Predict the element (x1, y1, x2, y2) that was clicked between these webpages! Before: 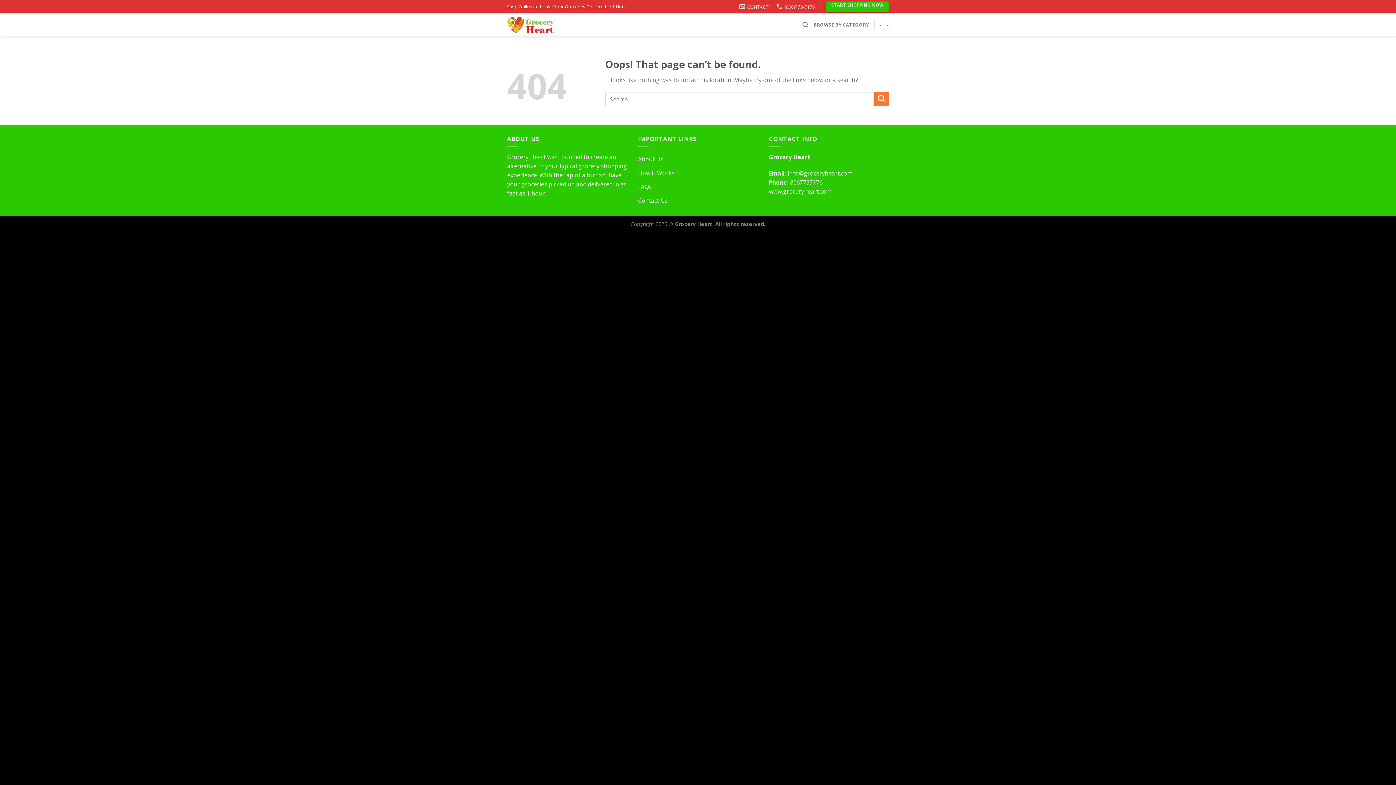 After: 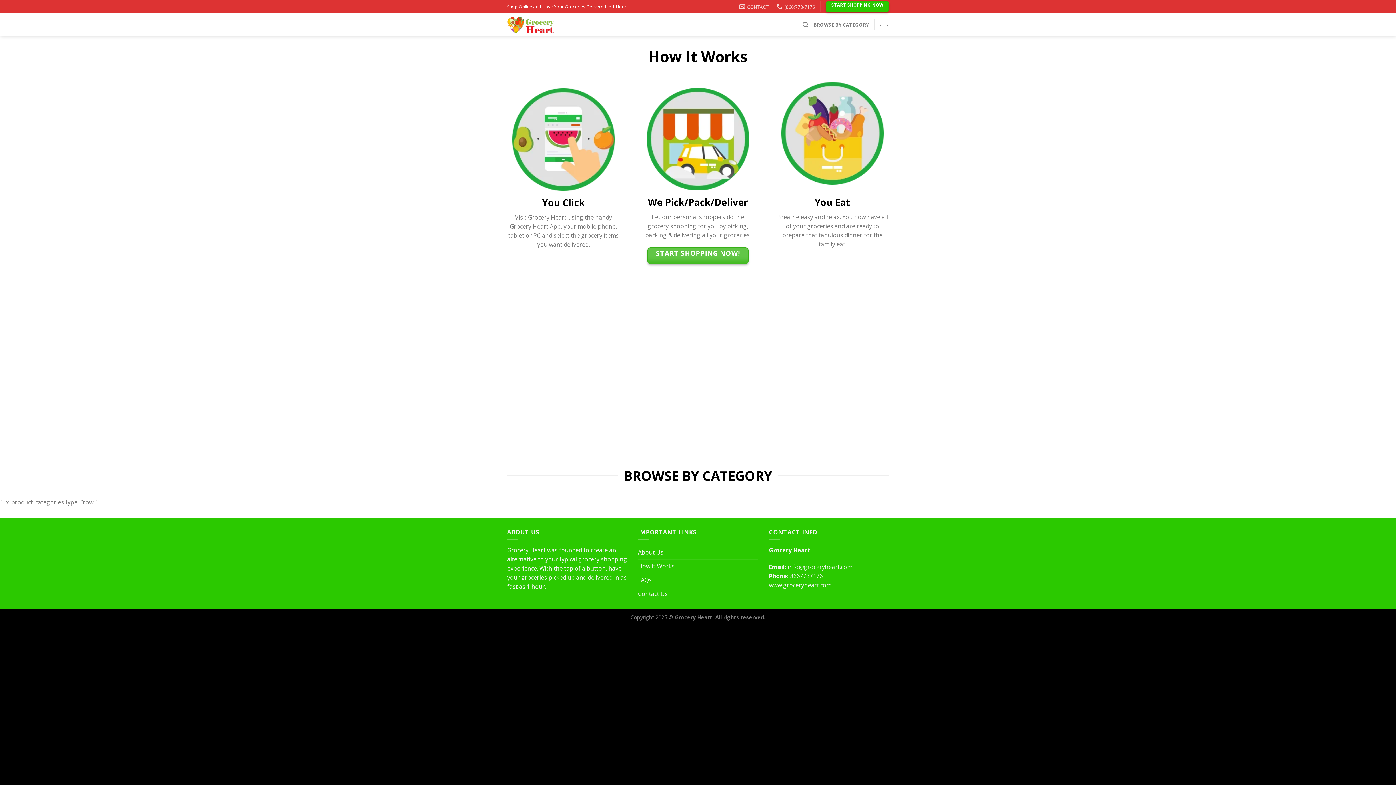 Action: label: How it Works bbox: (638, 166, 674, 179)